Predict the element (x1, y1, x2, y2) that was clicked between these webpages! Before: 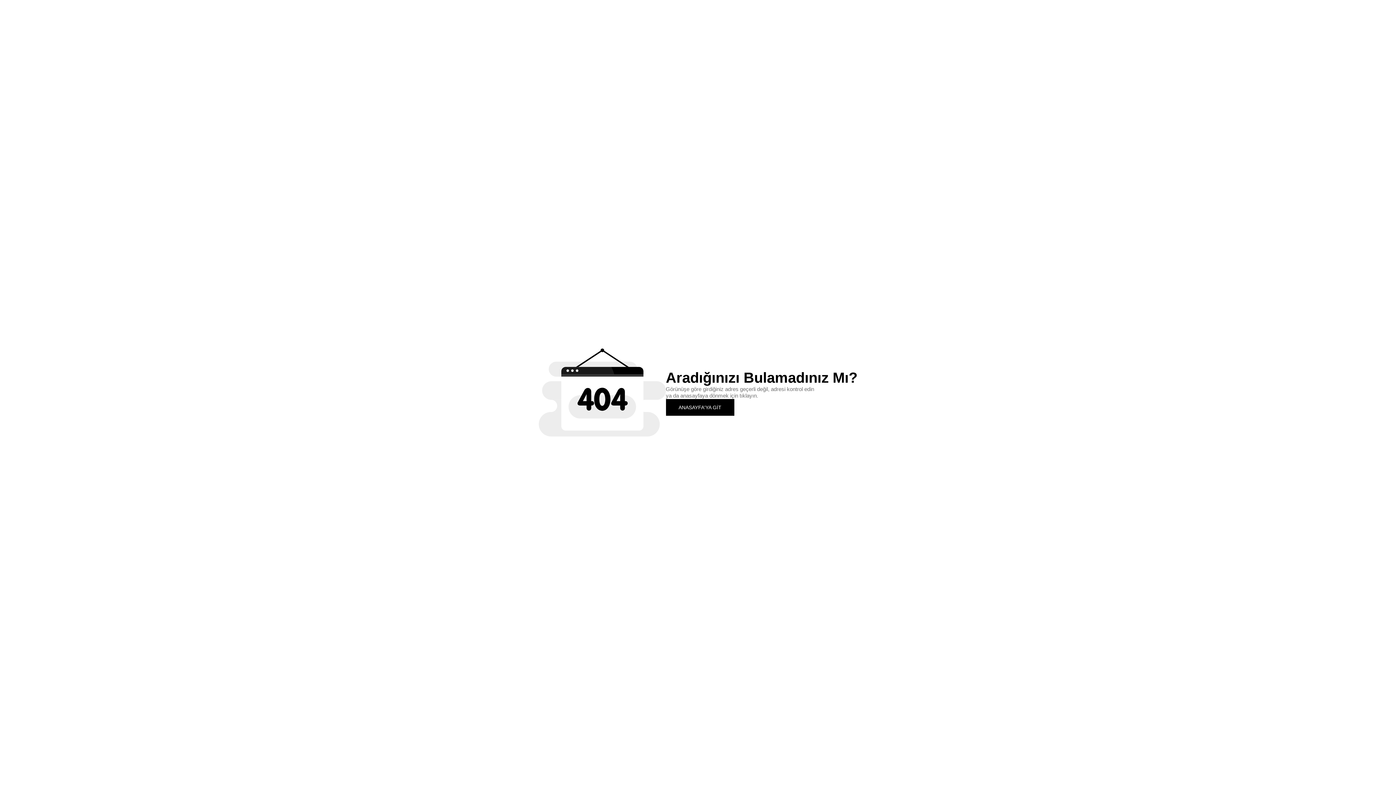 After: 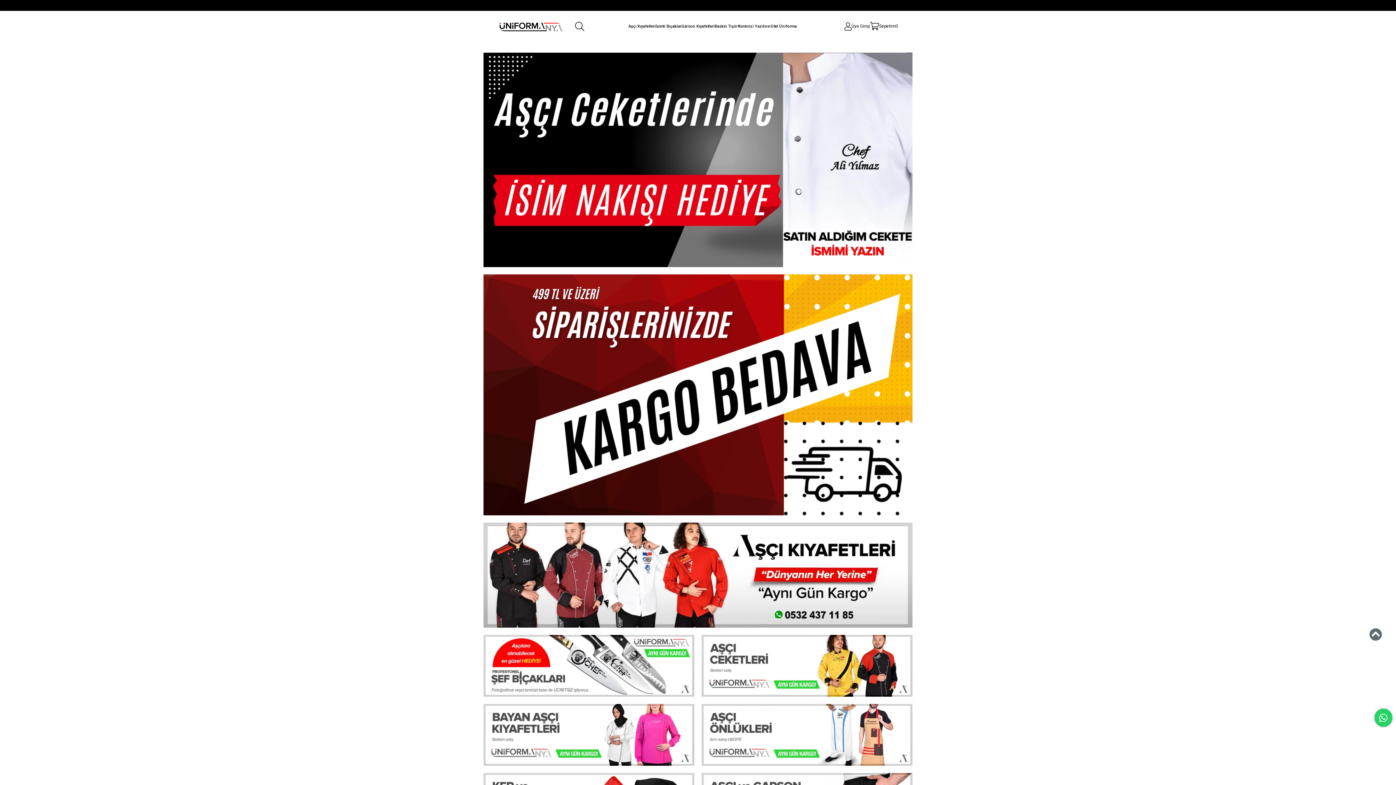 Action: bbox: (666, 399, 734, 415) label: ANASAYFA'YA GİT